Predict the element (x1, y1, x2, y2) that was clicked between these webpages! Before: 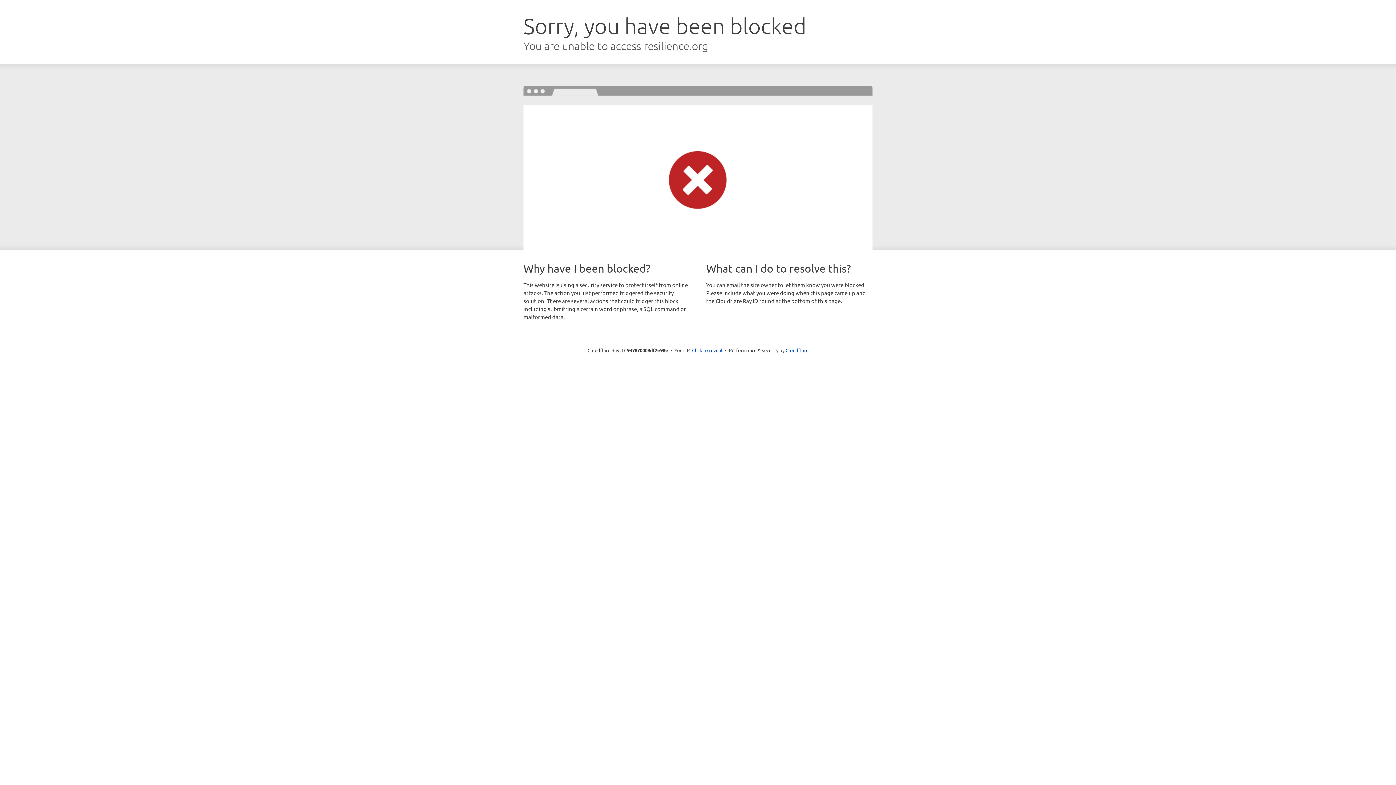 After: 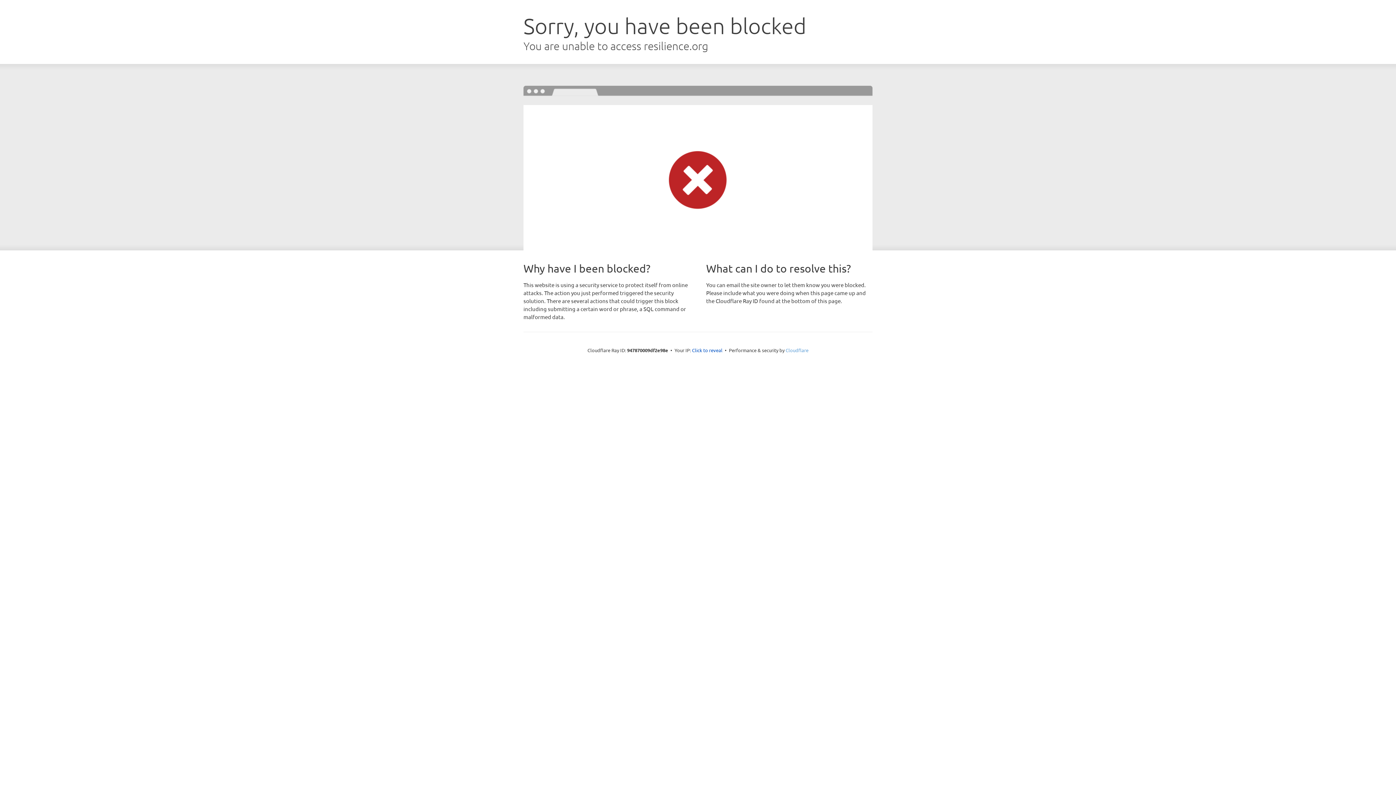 Action: bbox: (785, 347, 808, 353) label: Cloudflare